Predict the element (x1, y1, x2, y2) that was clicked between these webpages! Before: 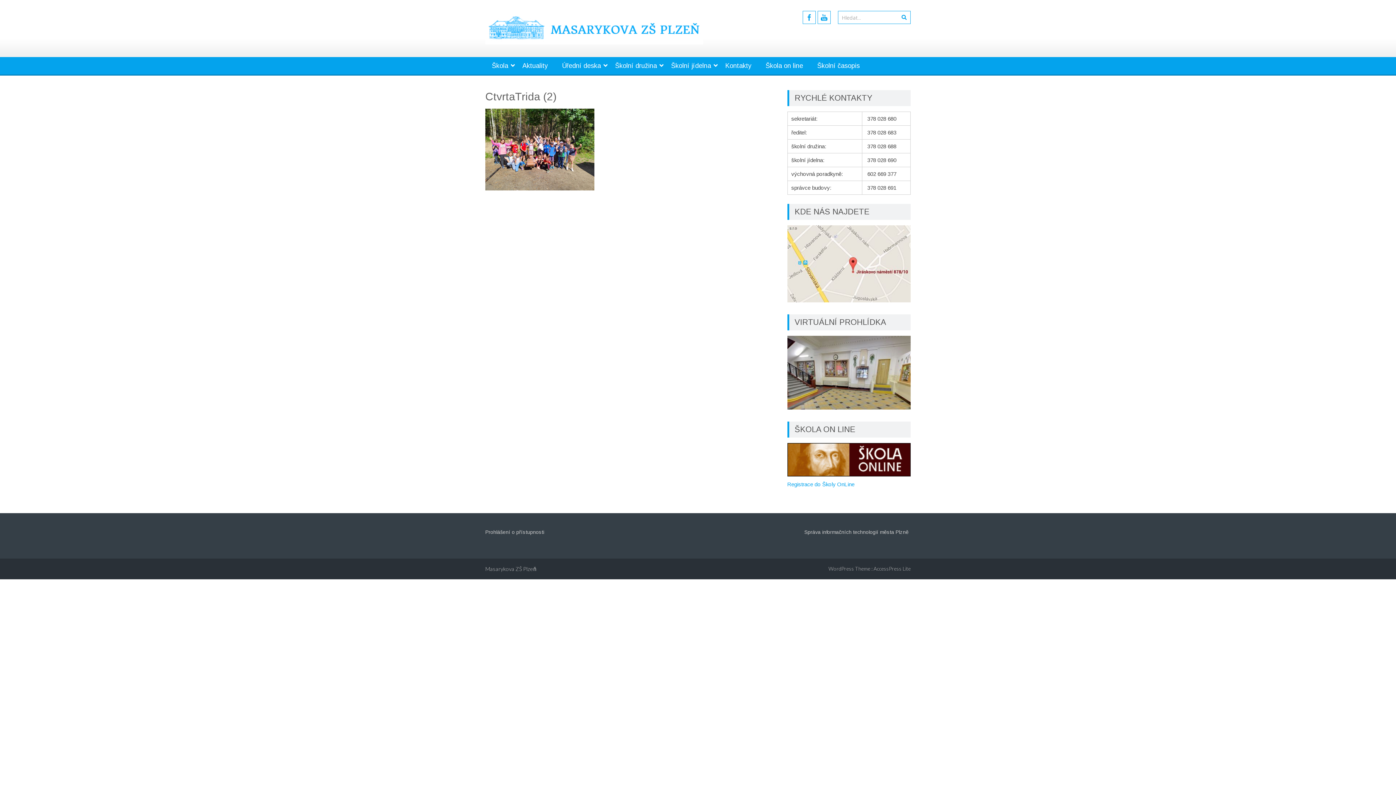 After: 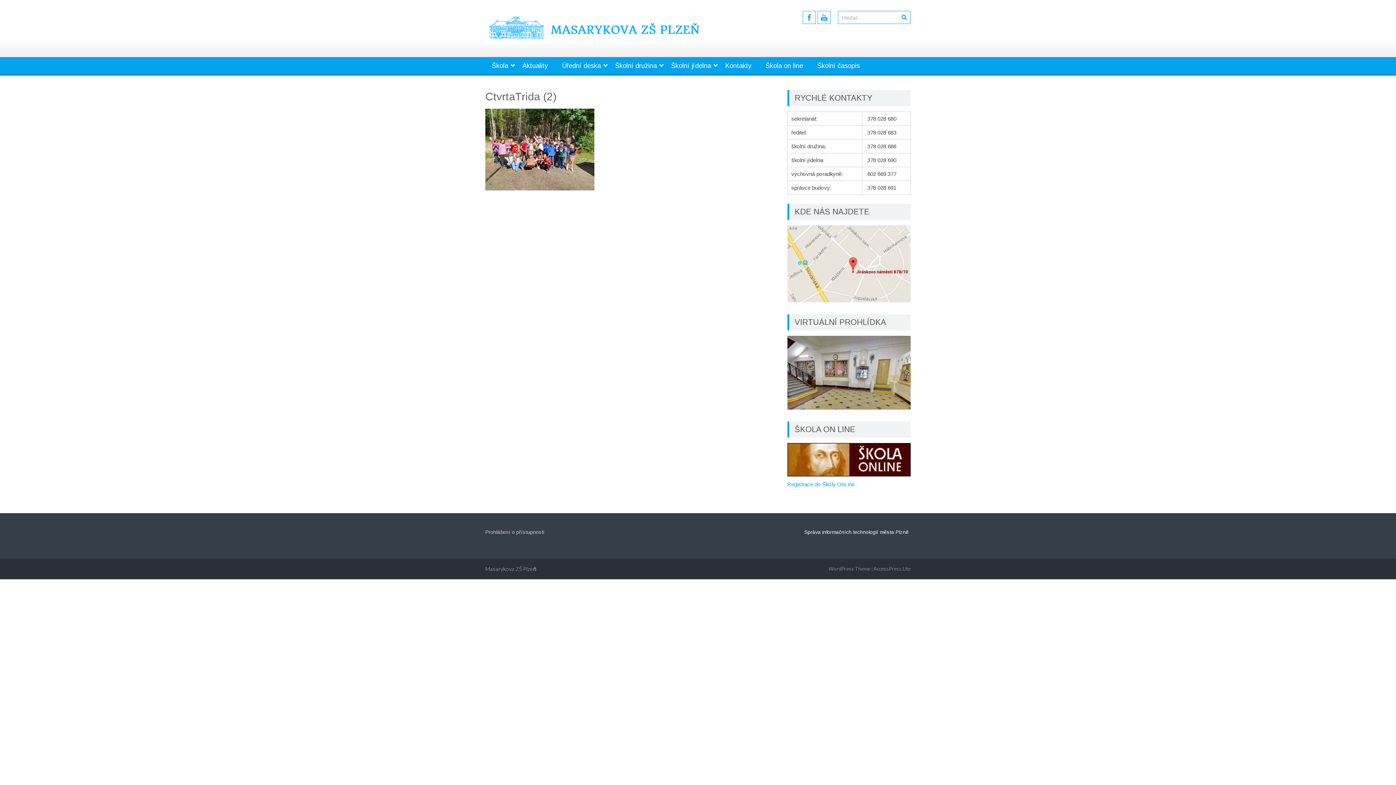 Action: bbox: (804, 529, 908, 535) label: Správa informačních technologií města Plzně